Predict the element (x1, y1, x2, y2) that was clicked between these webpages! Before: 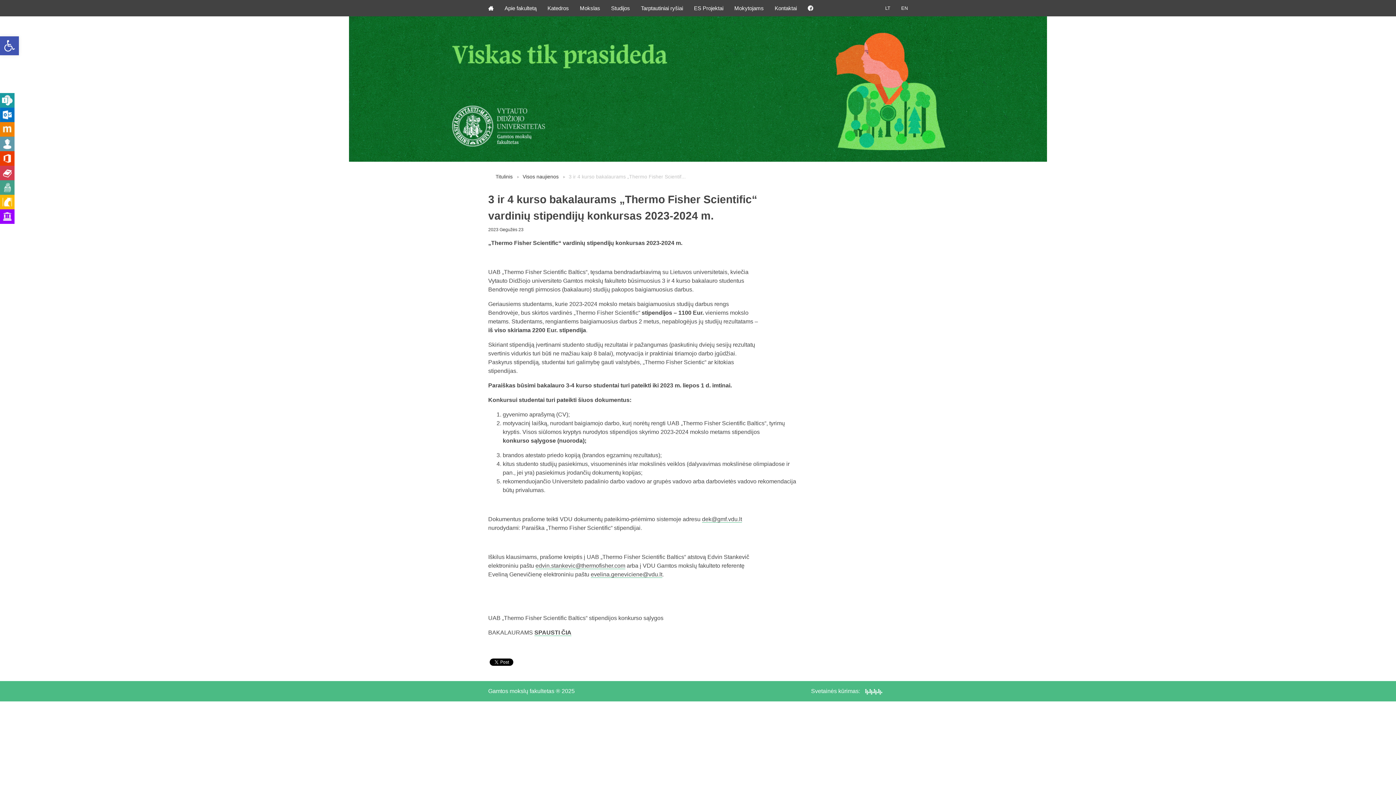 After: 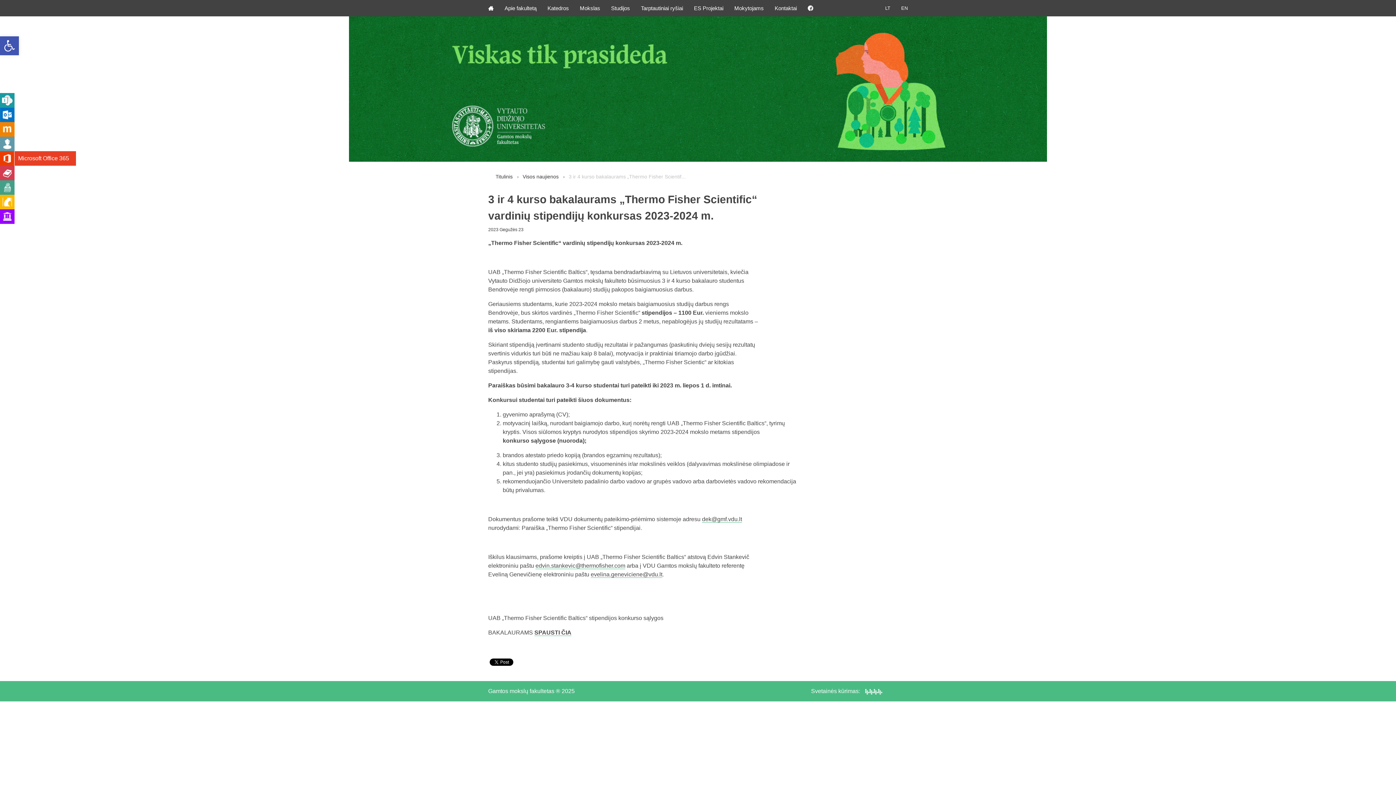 Action: label: Microsoft Office 365 bbox: (0, 151, 14, 165)